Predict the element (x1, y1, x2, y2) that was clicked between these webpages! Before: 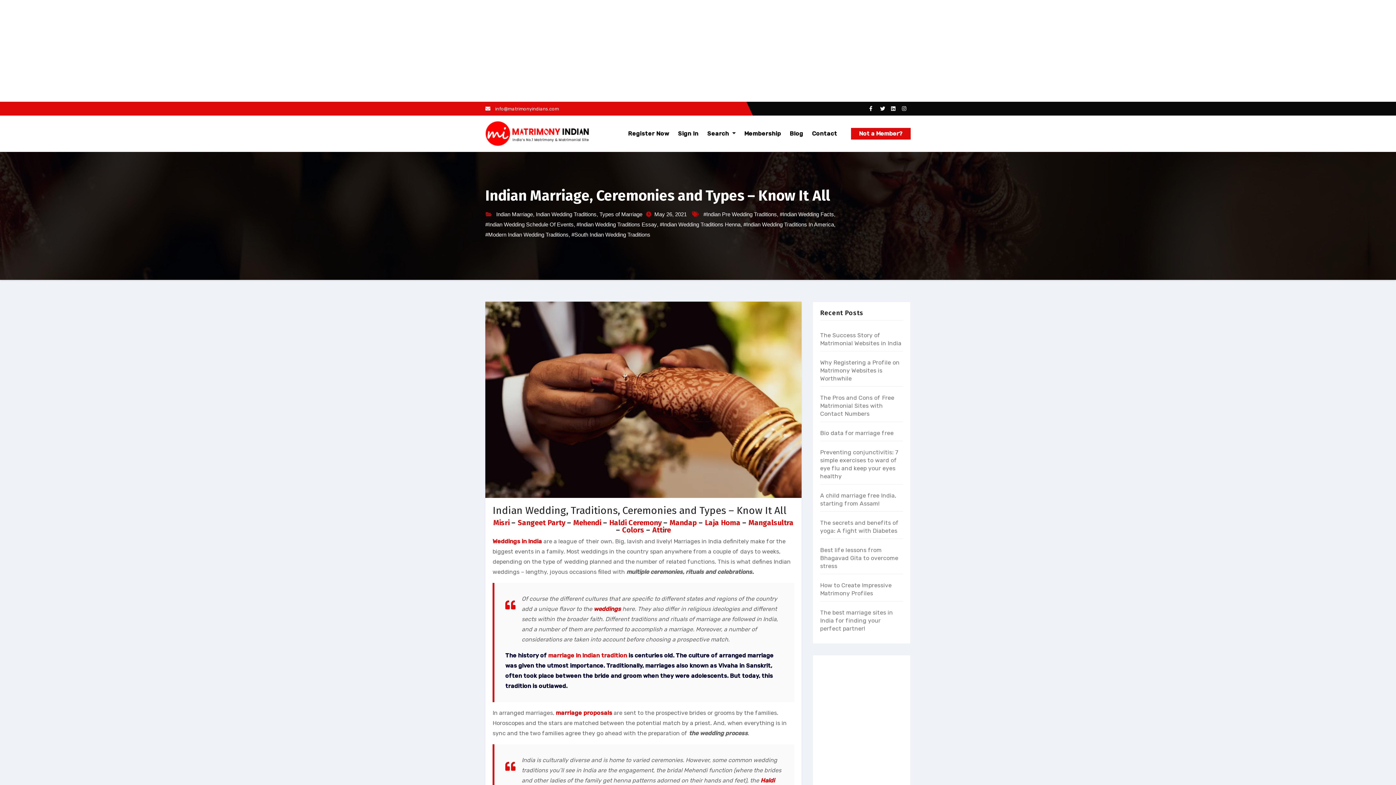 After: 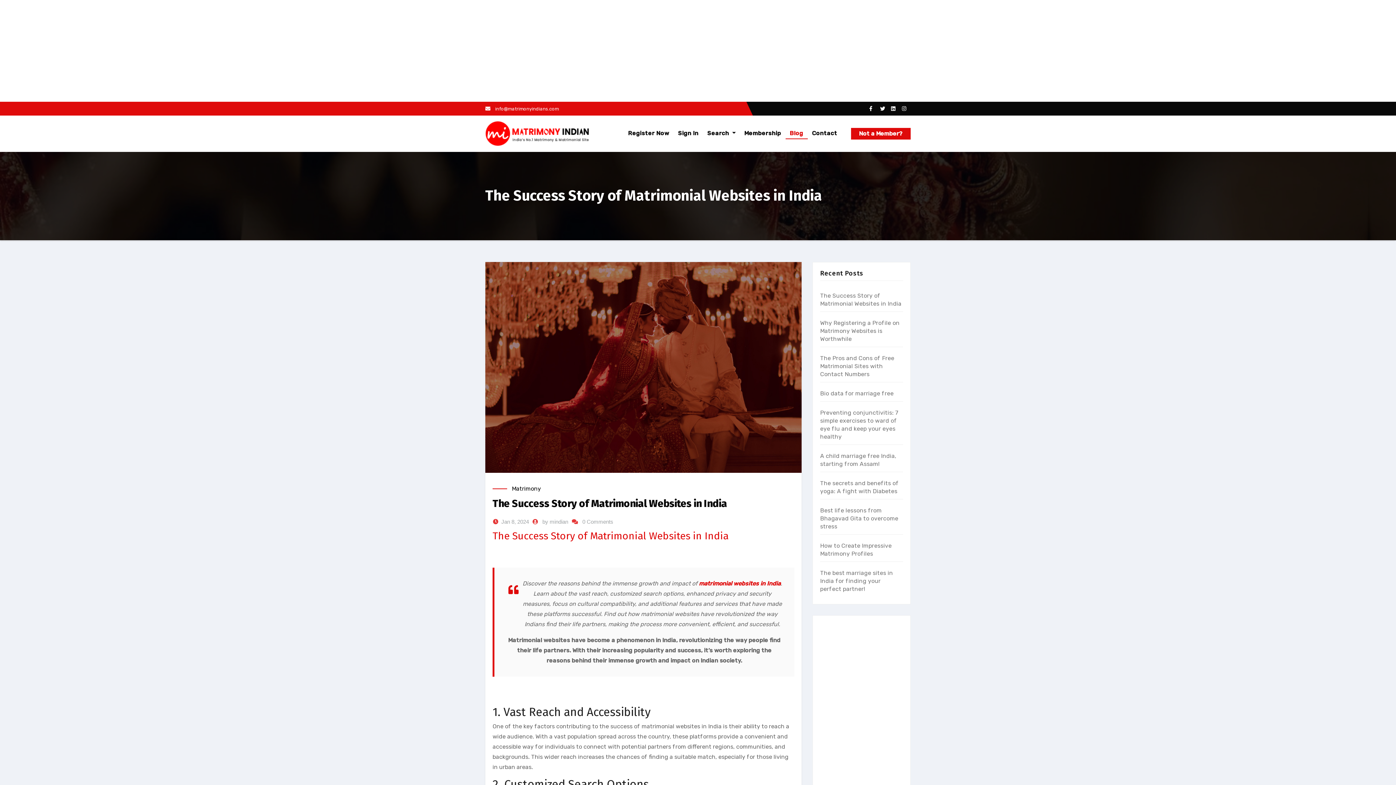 Action: label: Blog bbox: (785, 128, 807, 138)